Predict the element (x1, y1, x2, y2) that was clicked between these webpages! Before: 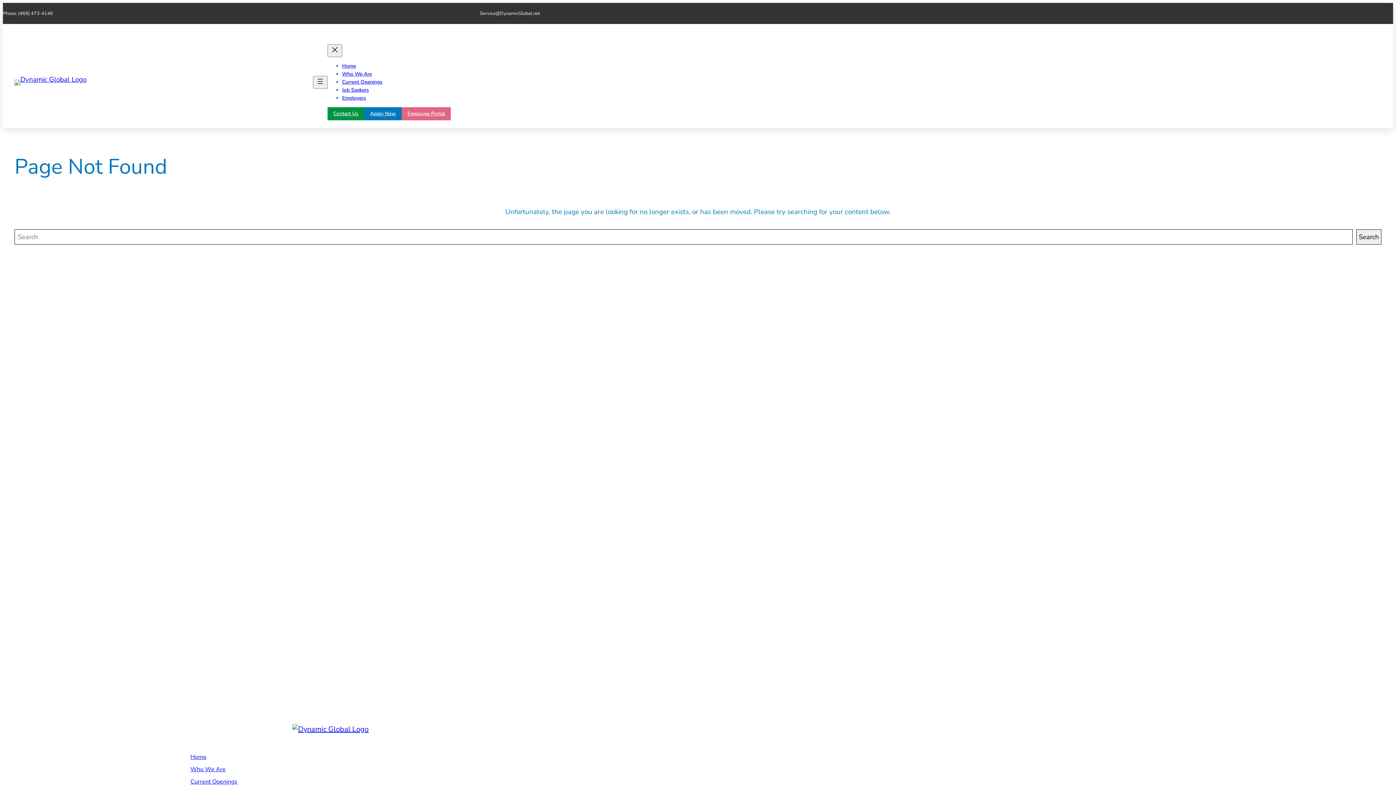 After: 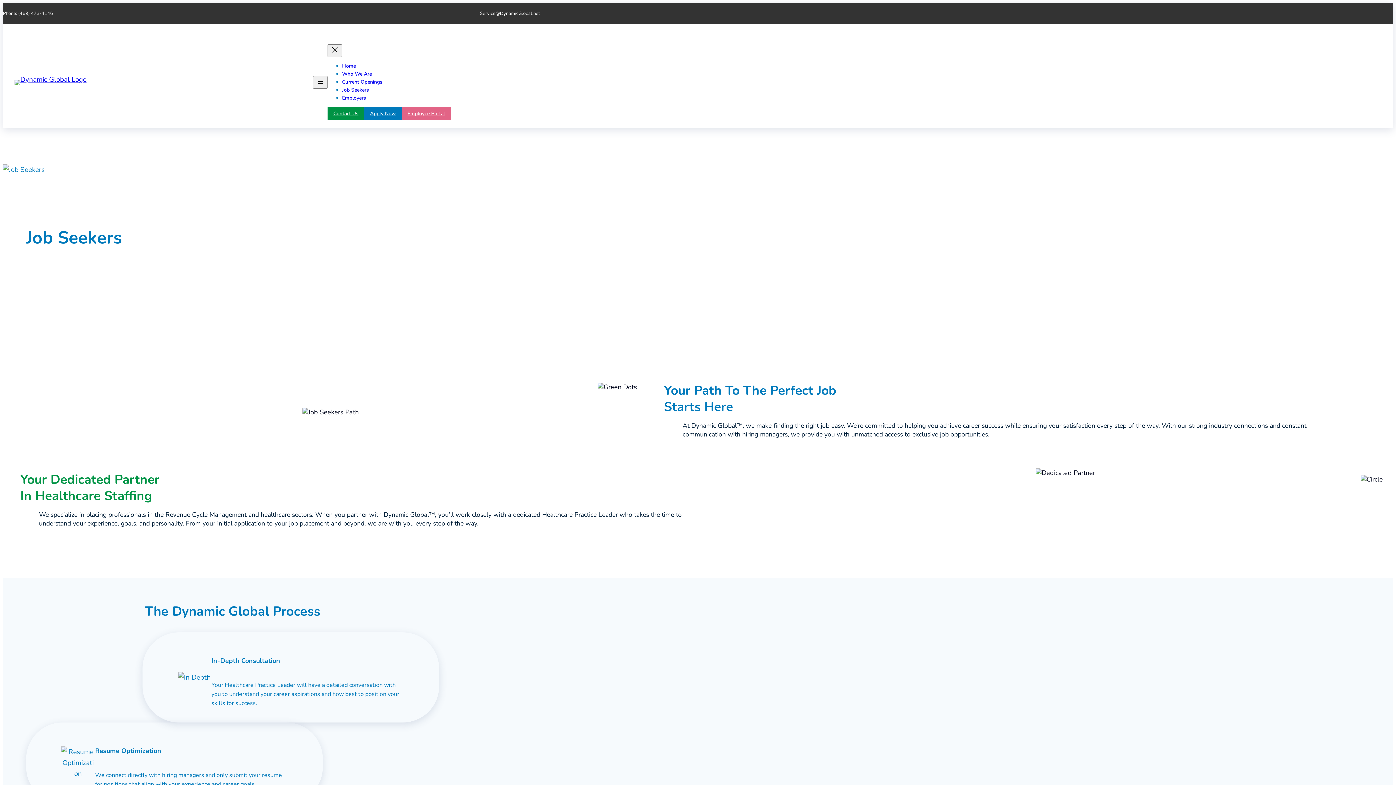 Action: label: Job Seekers bbox: (342, 86, 369, 93)